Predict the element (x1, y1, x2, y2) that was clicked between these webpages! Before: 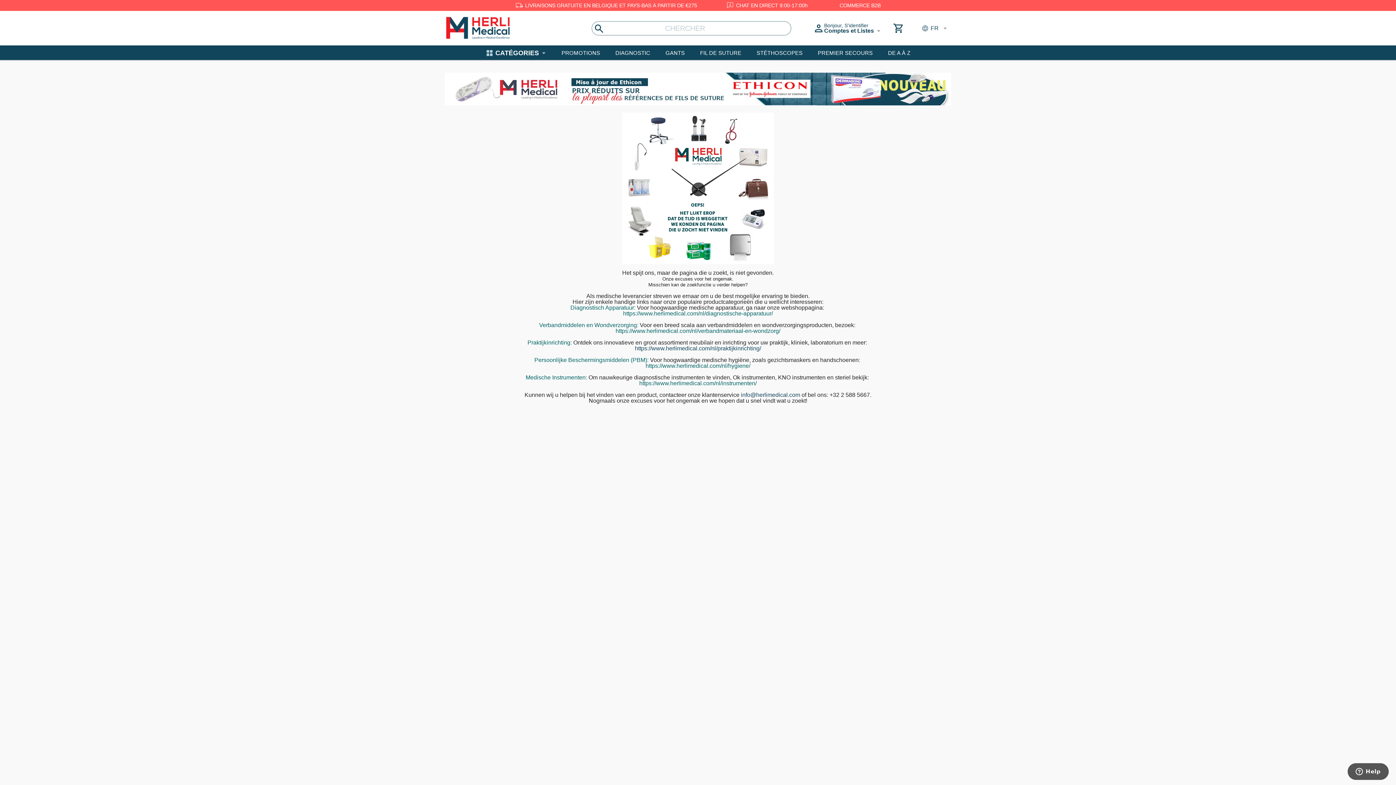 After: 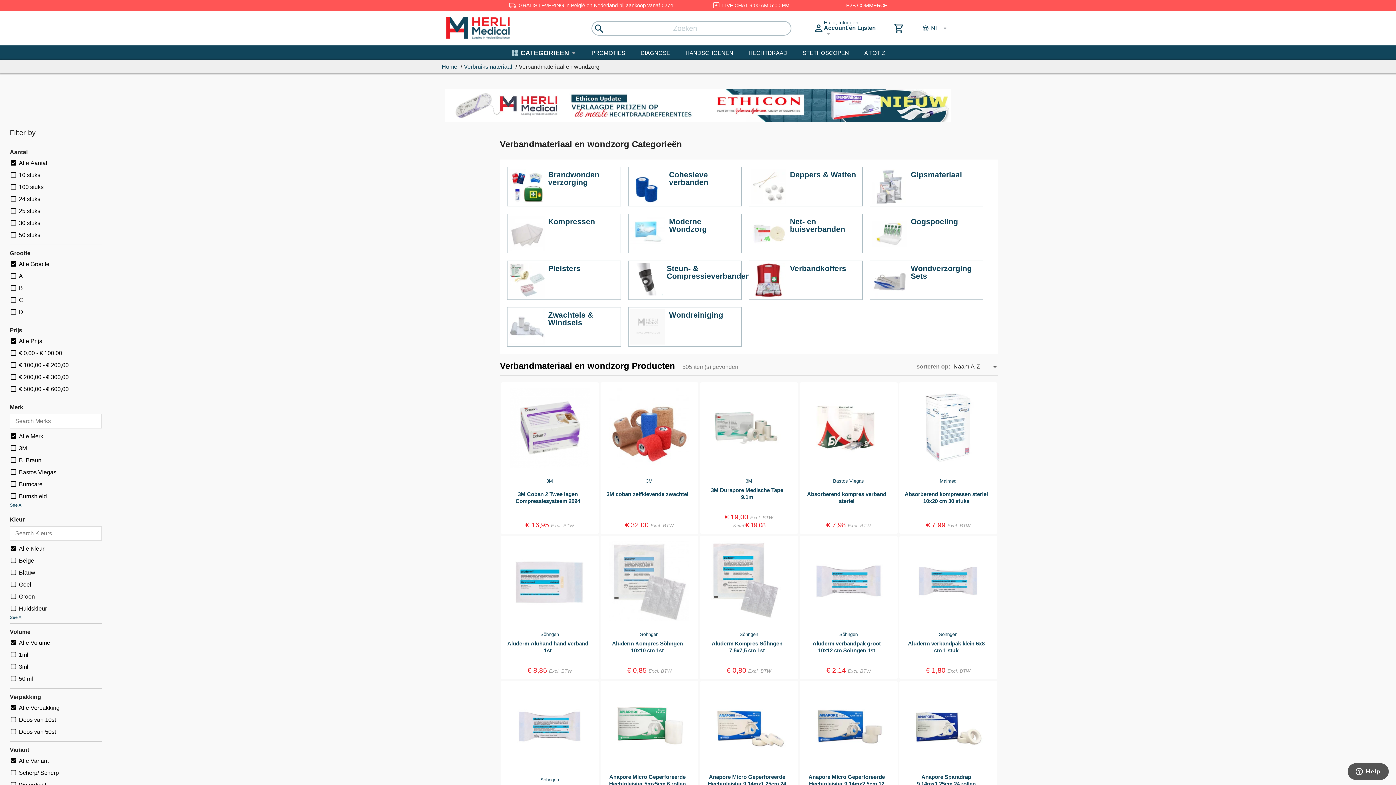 Action: label: https://www.herlimedical.com/nl/verbandmateriaal-en-wondzorg/ bbox: (615, 327, 780, 334)